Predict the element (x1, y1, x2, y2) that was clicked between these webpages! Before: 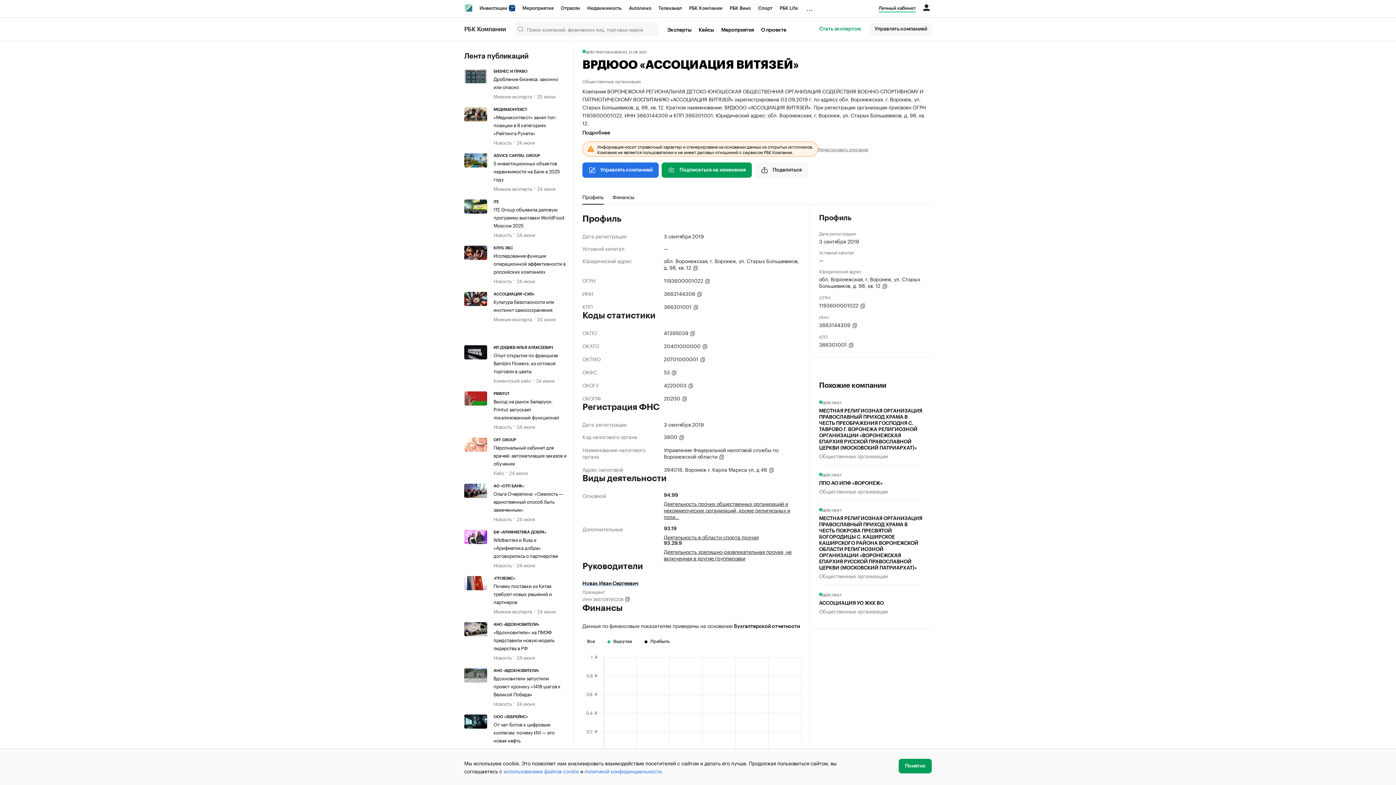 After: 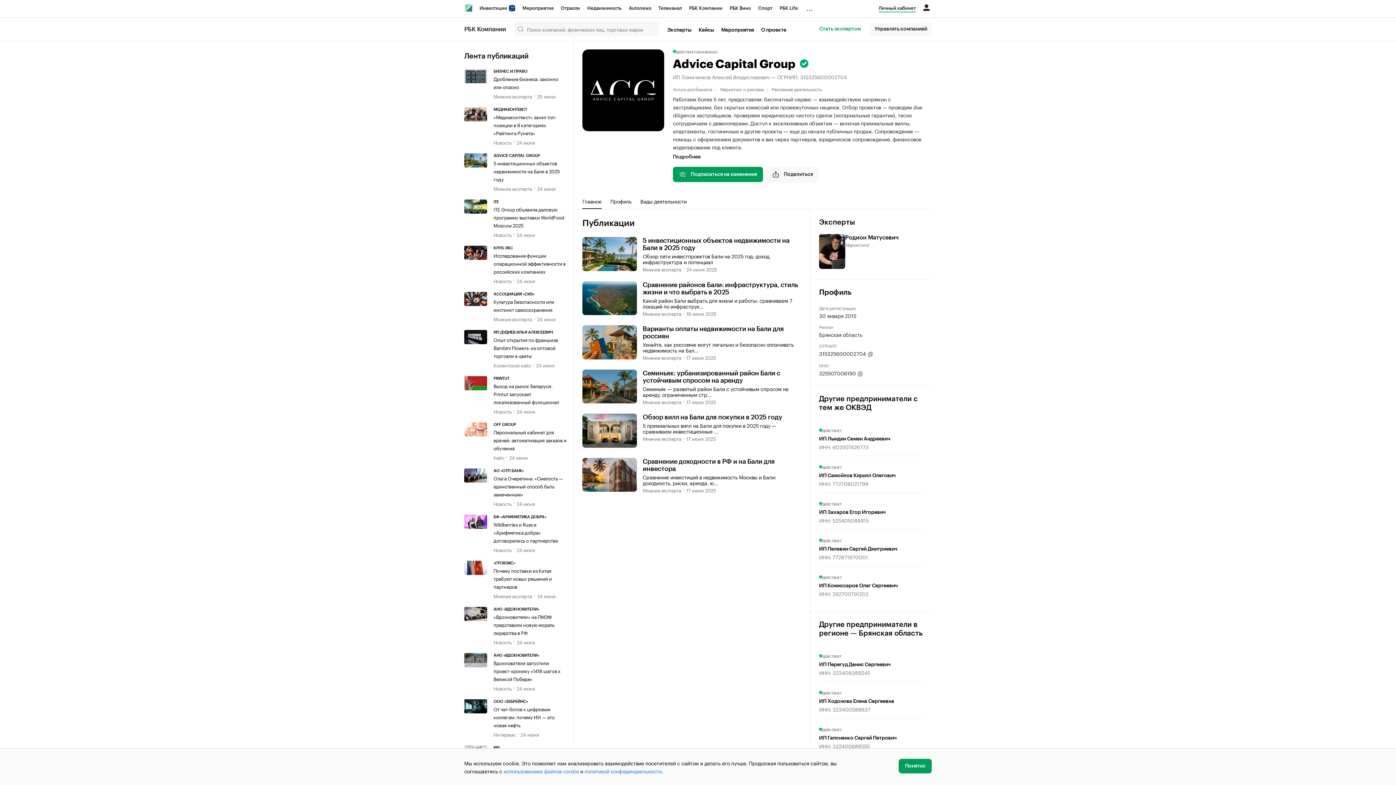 Action: label: ADVICE CAPITAL GROUP bbox: (493, 153, 566, 158)